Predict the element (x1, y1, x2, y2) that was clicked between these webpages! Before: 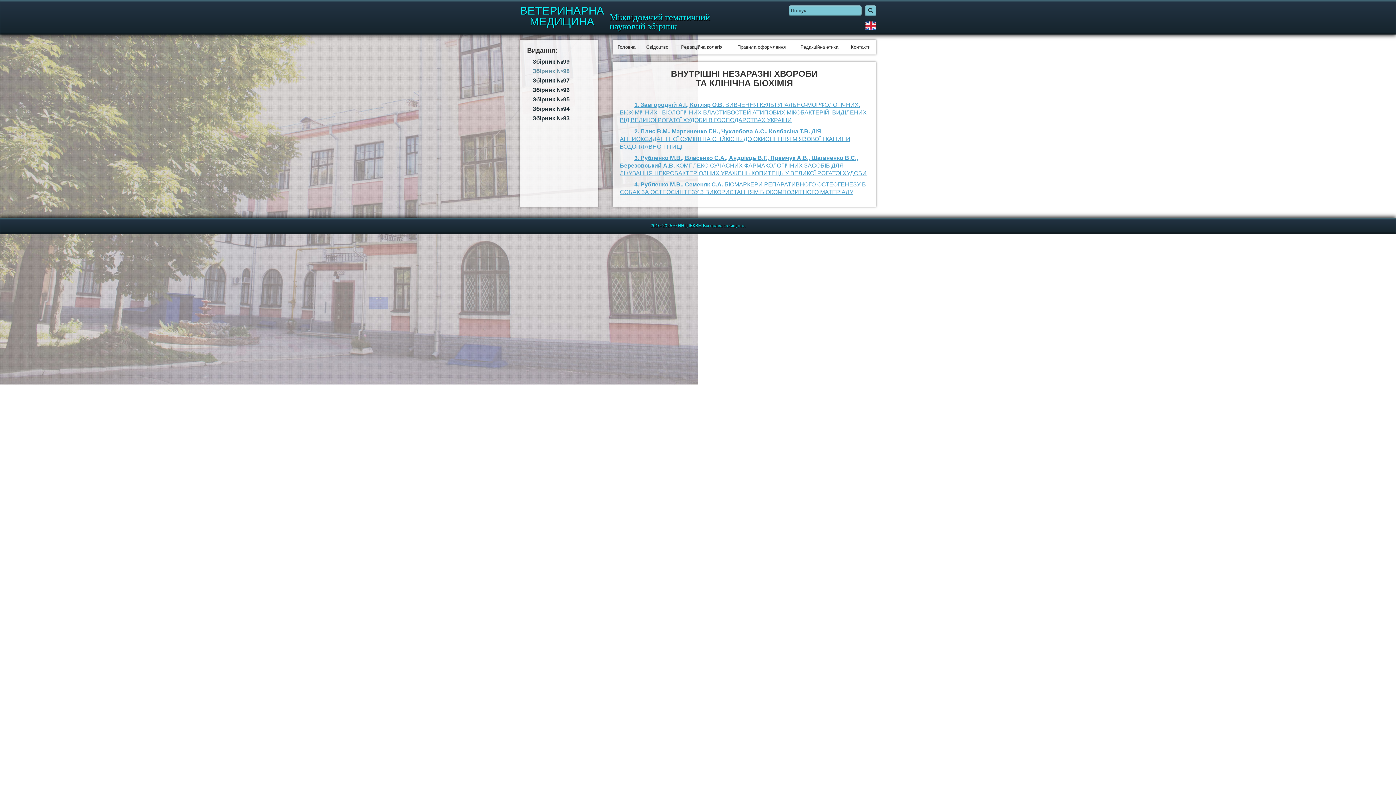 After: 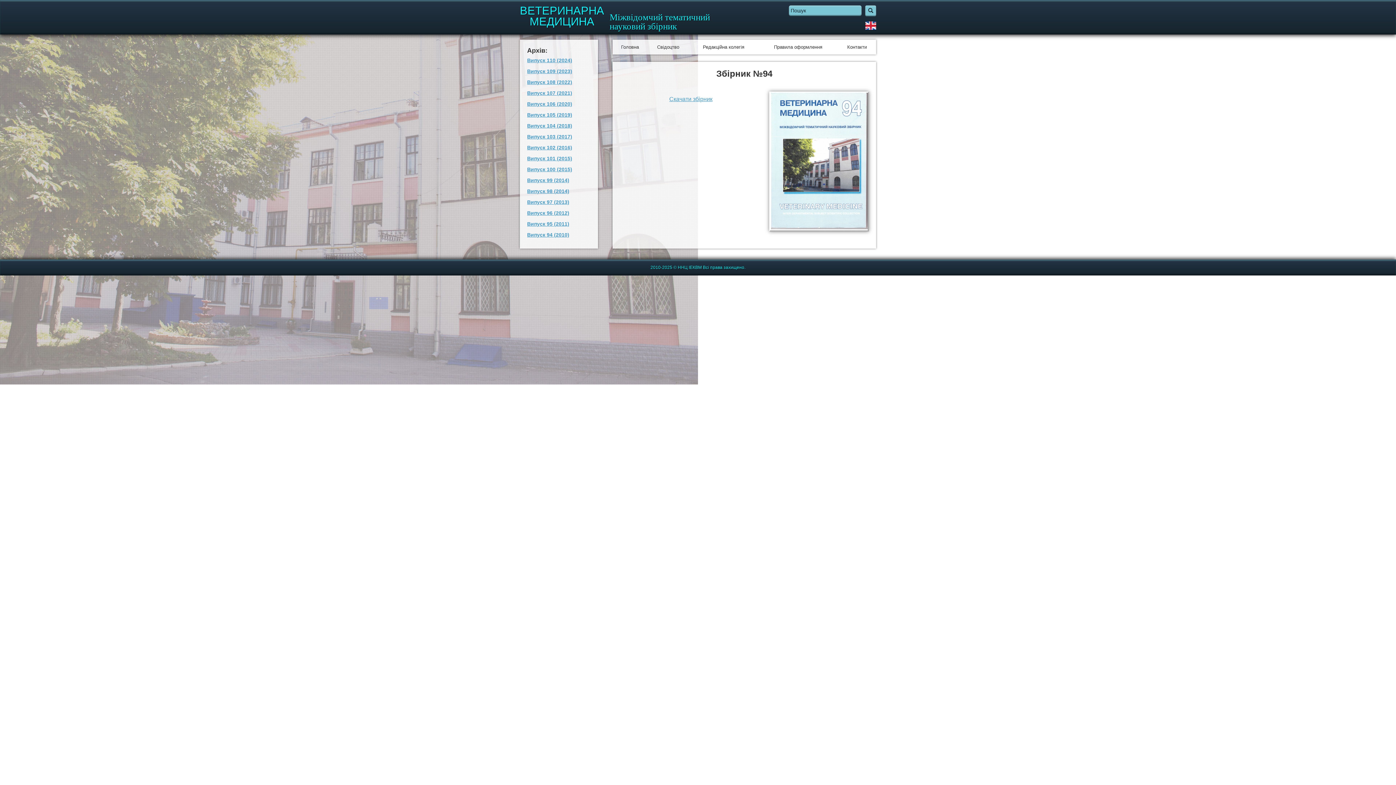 Action: label: Збірник №94 bbox: (532, 105, 569, 112)